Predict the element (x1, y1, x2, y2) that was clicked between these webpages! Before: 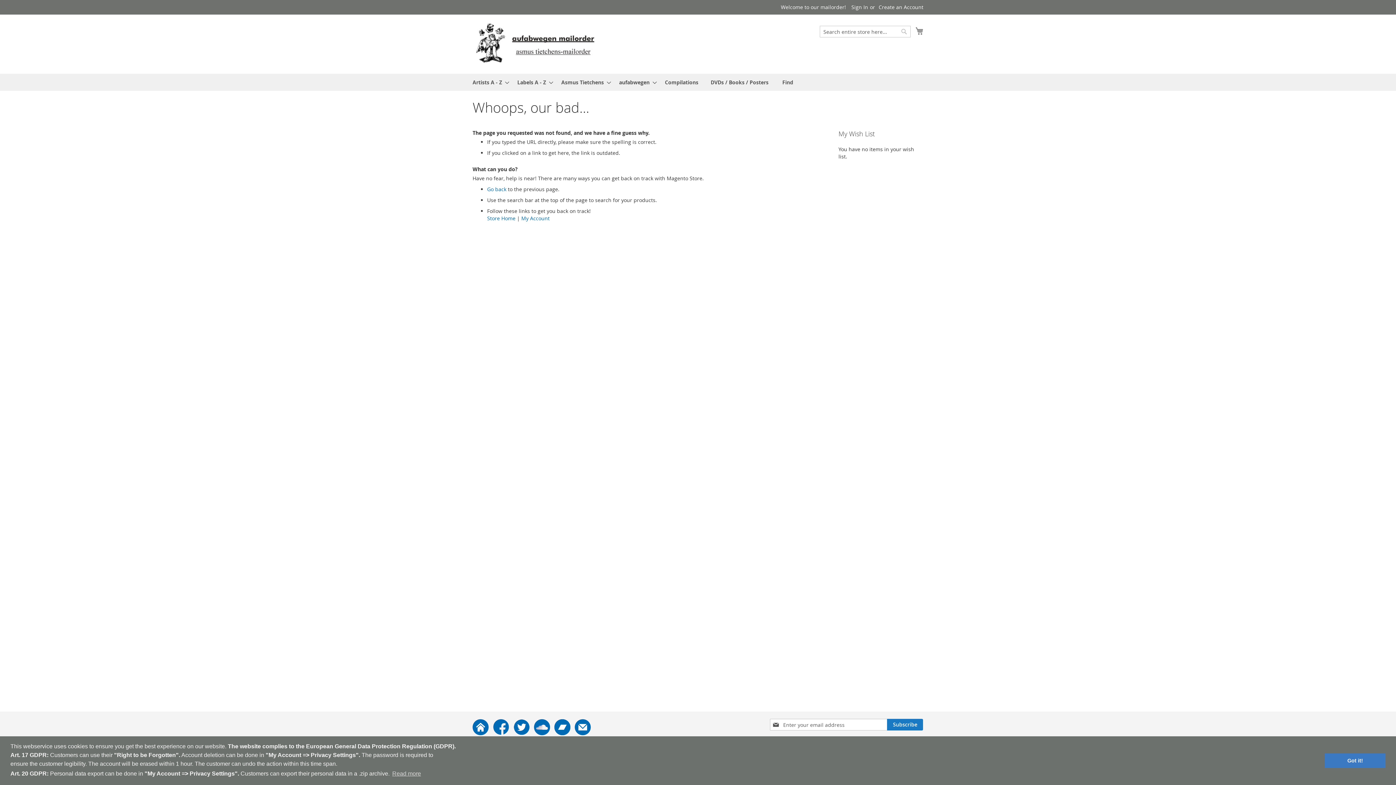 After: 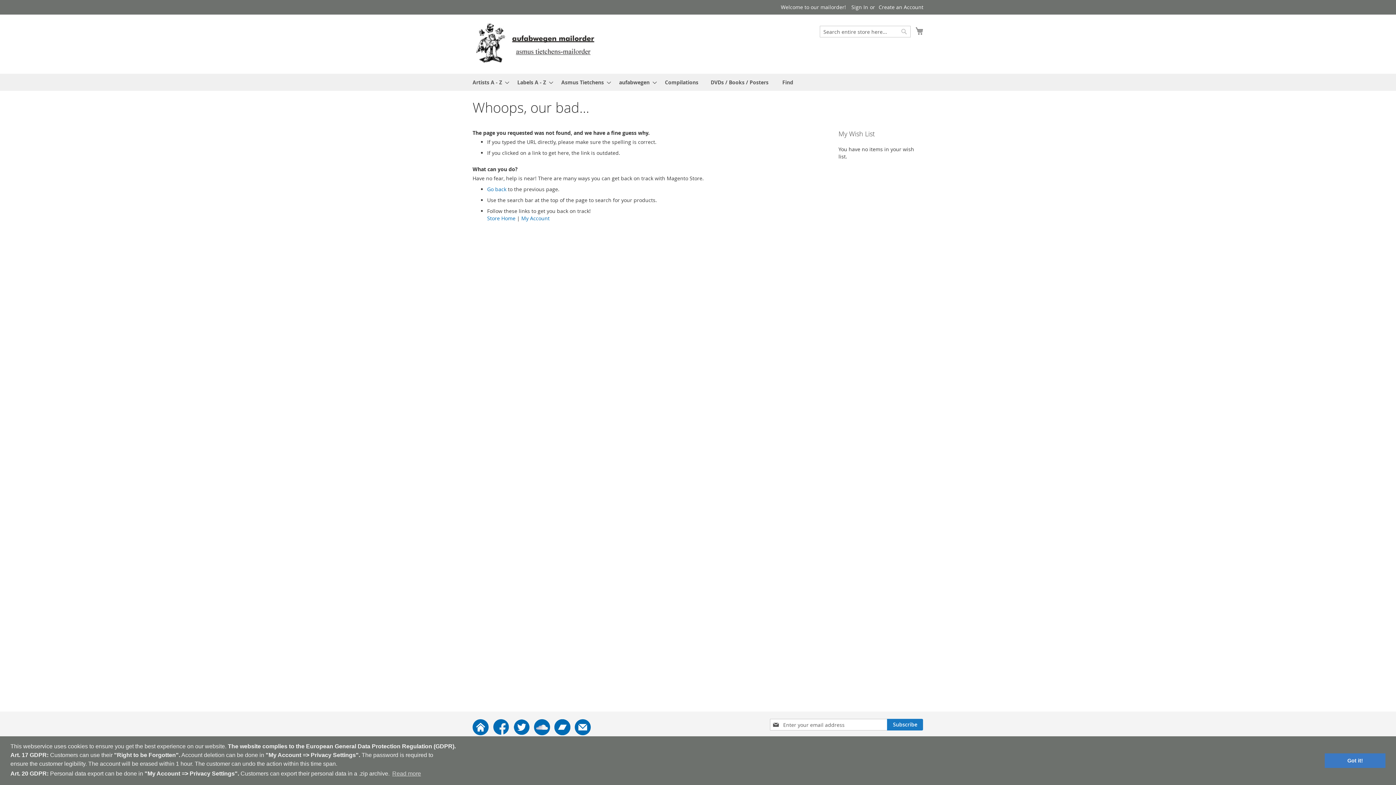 Action: bbox: (534, 726, 550, 740)